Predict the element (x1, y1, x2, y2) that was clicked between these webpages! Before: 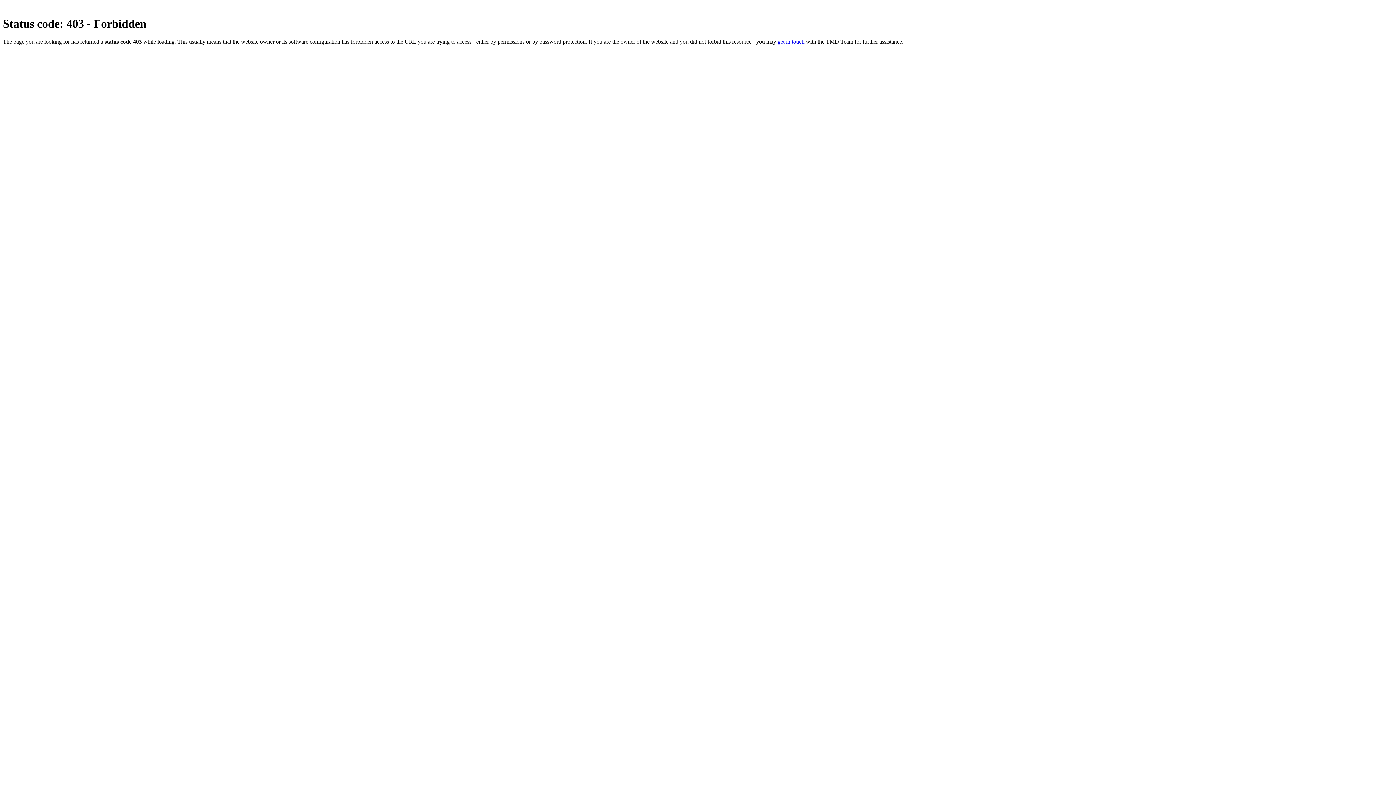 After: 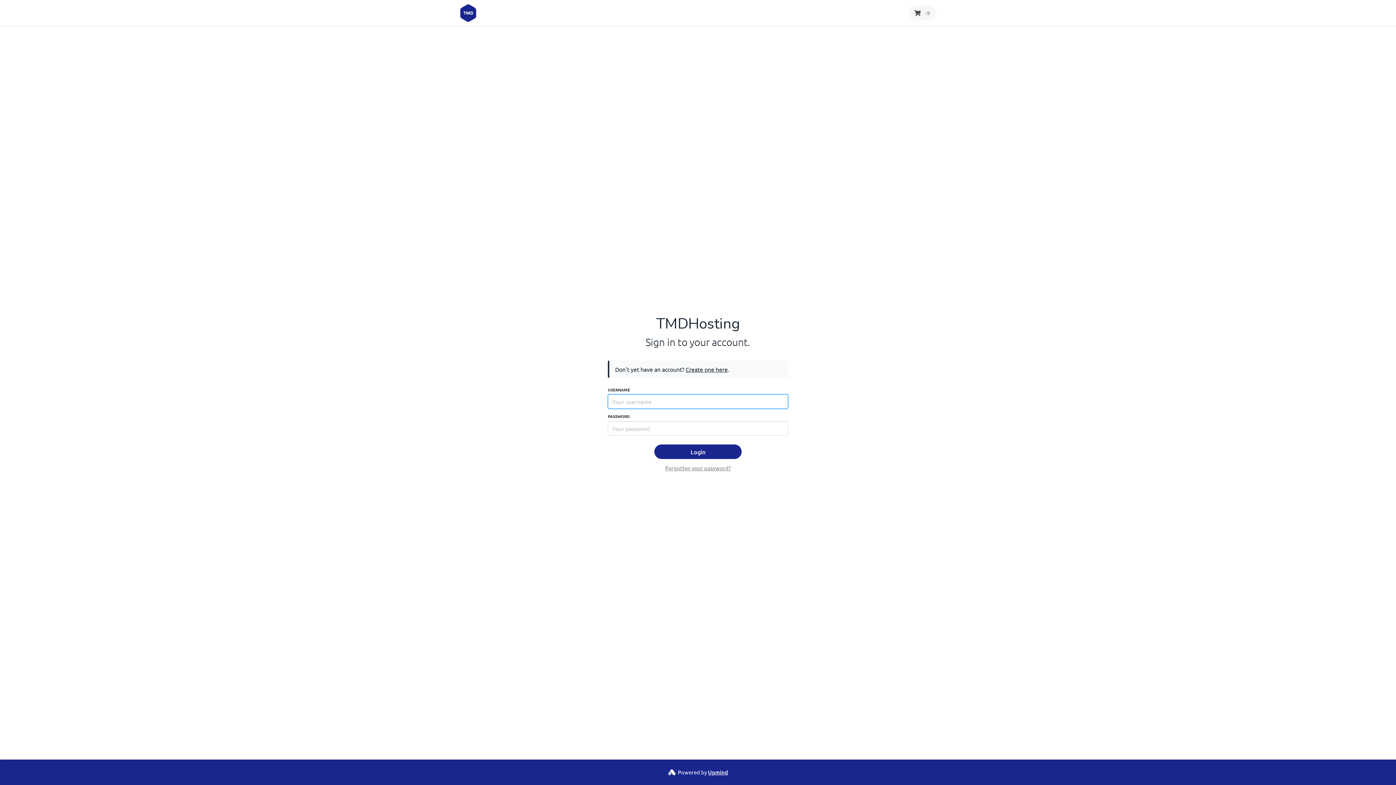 Action: label: get in touch bbox: (777, 38, 804, 44)